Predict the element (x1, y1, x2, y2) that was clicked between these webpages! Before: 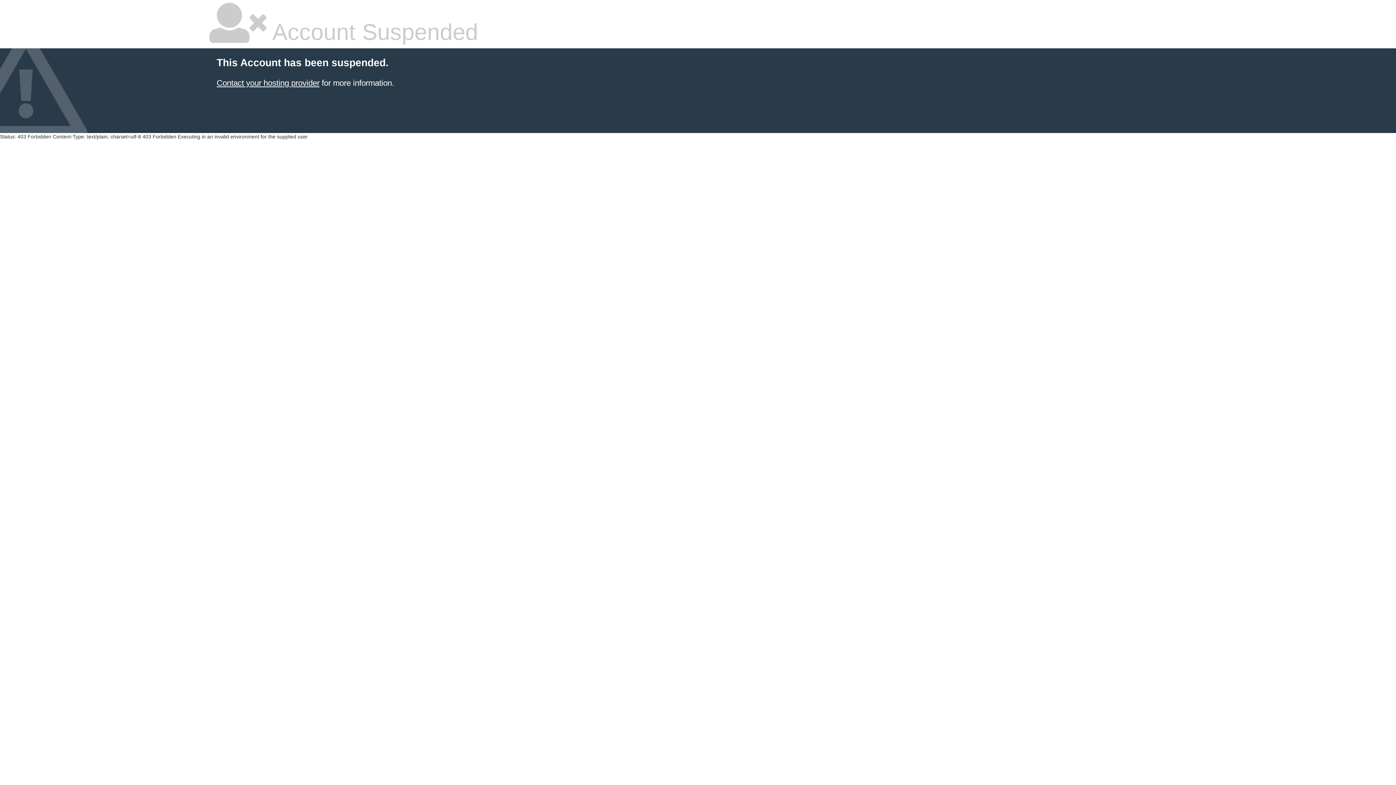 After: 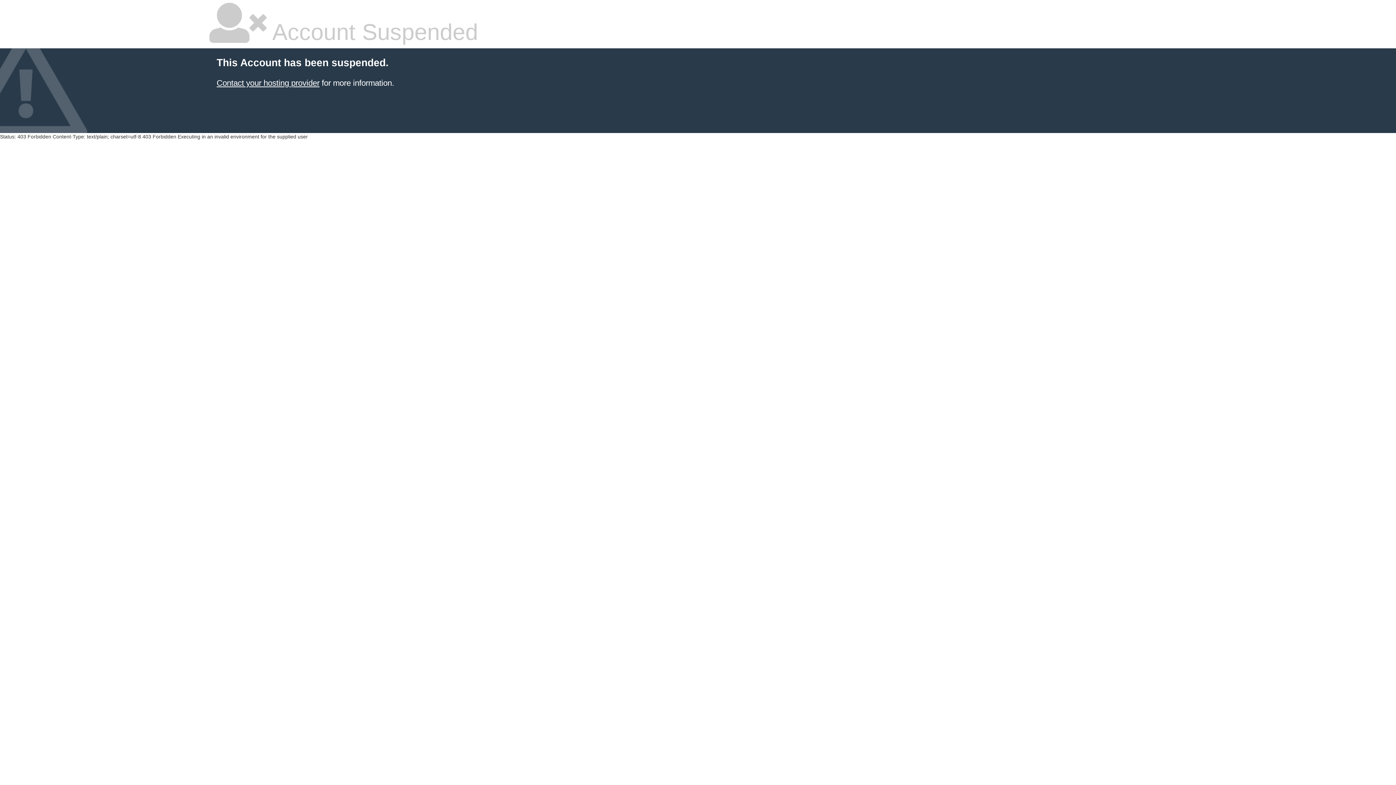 Action: label: Contact your hosting provider bbox: (216, 78, 319, 87)